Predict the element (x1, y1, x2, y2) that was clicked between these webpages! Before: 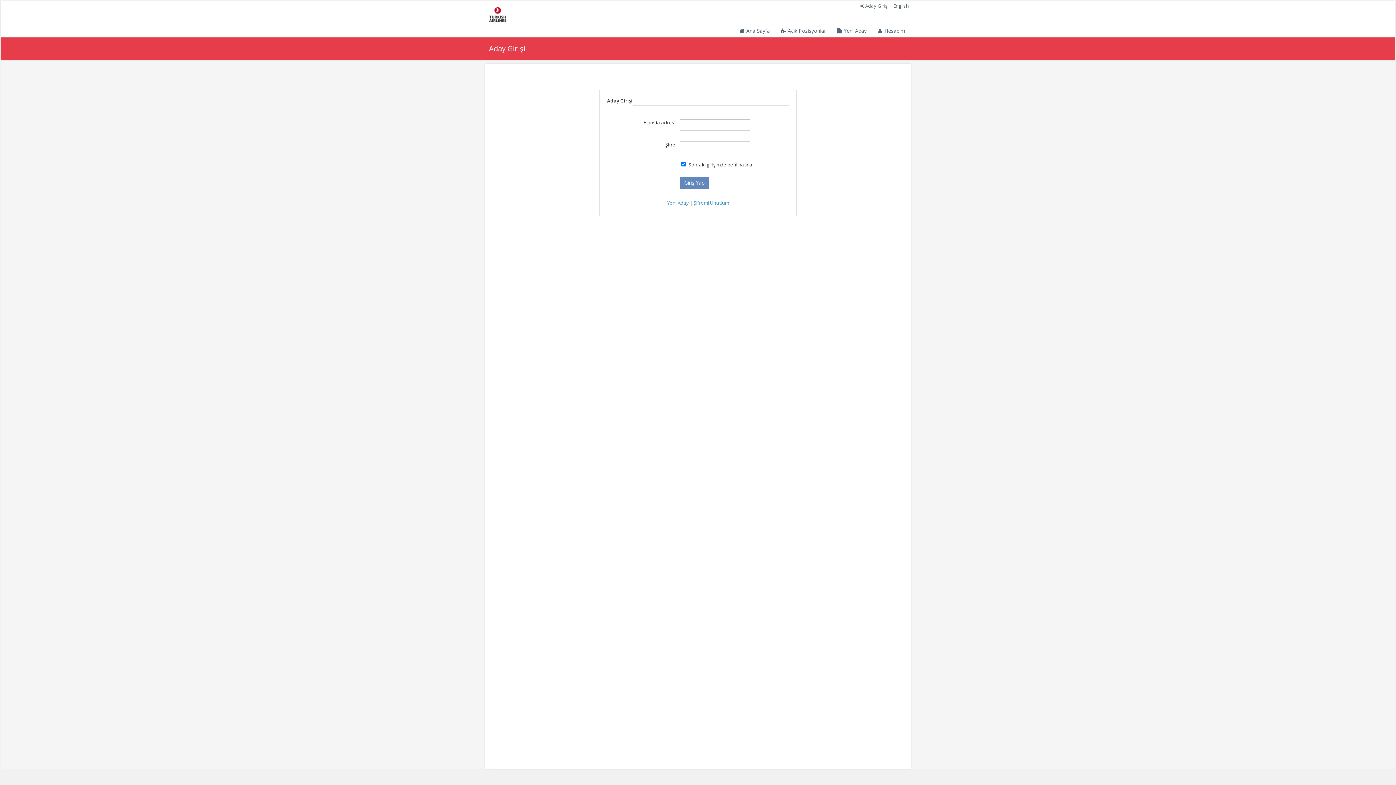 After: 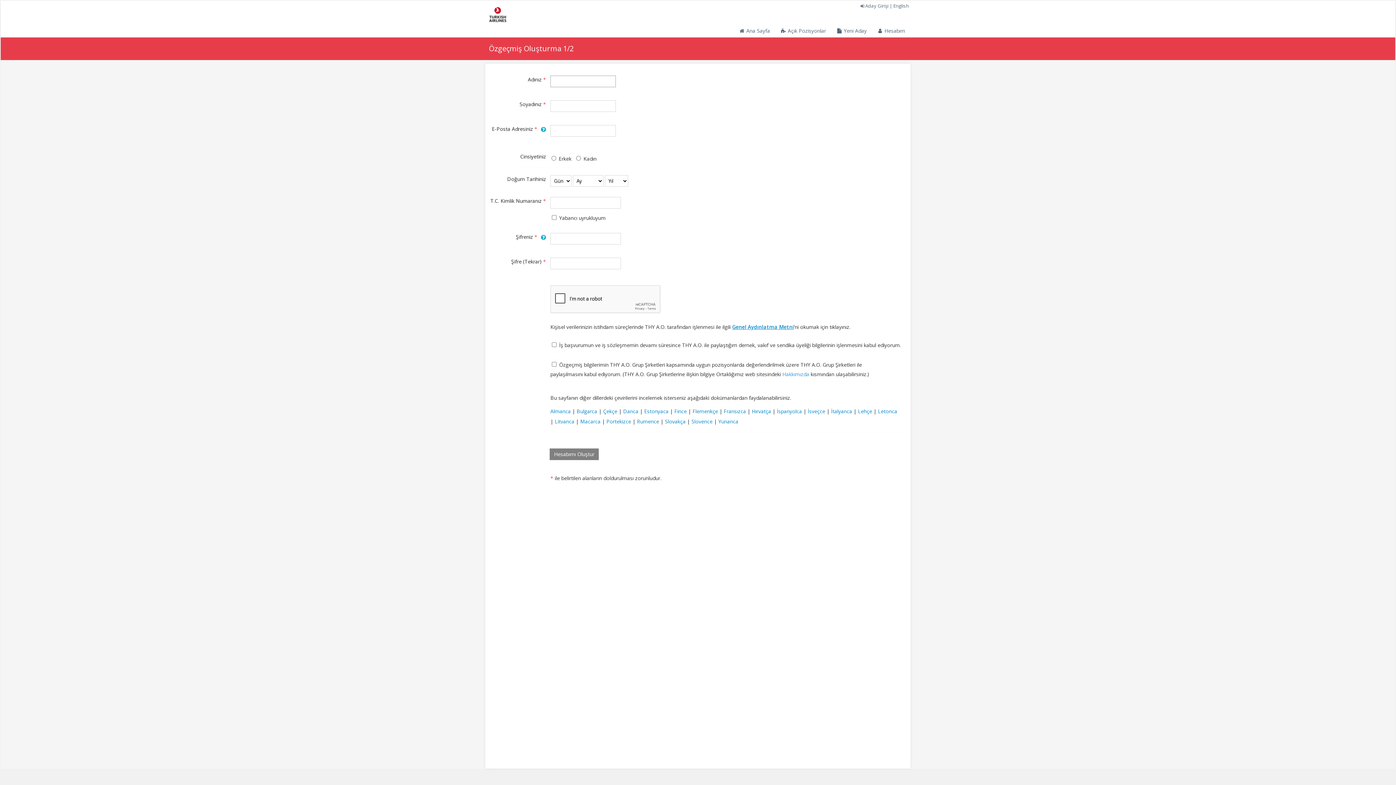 Action: bbox: (667, 199, 689, 206) label: Yeni Aday